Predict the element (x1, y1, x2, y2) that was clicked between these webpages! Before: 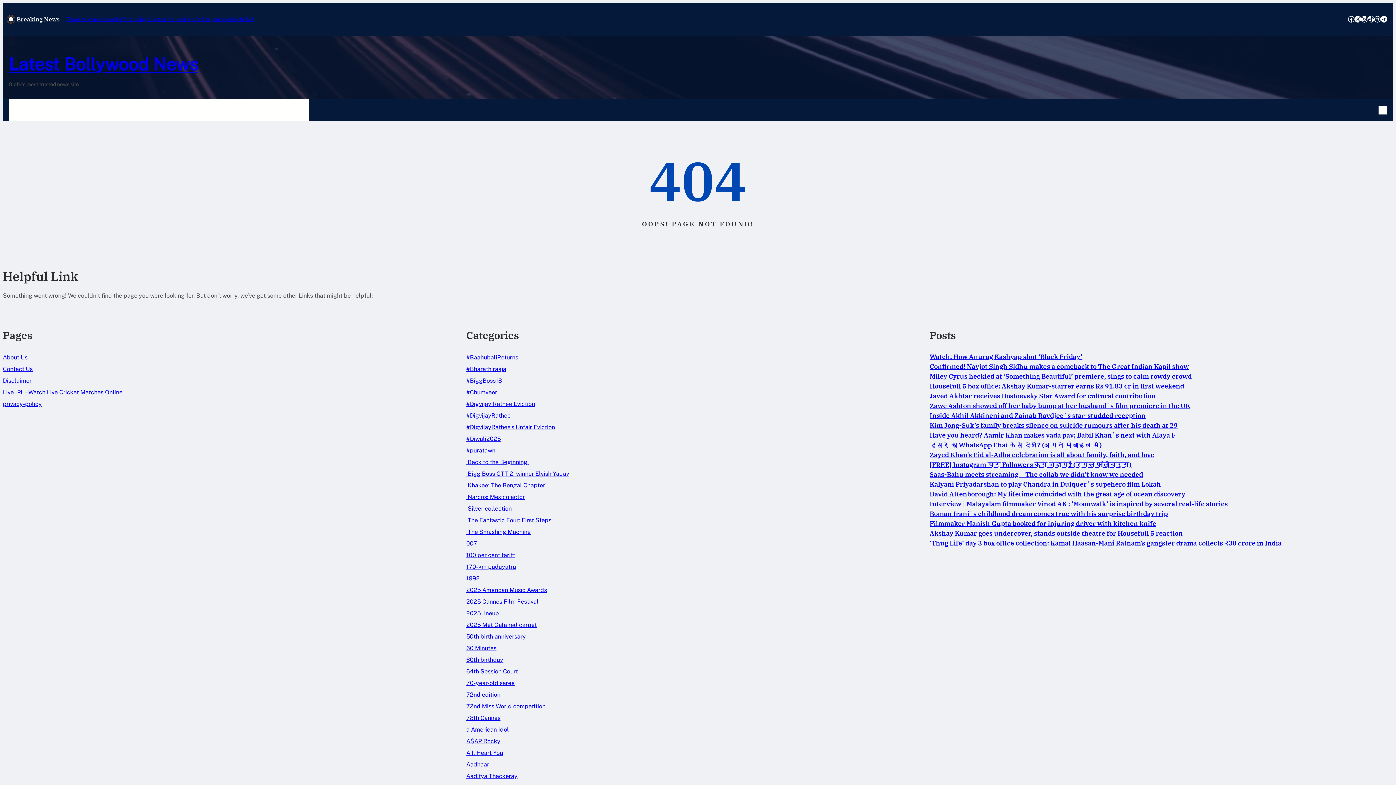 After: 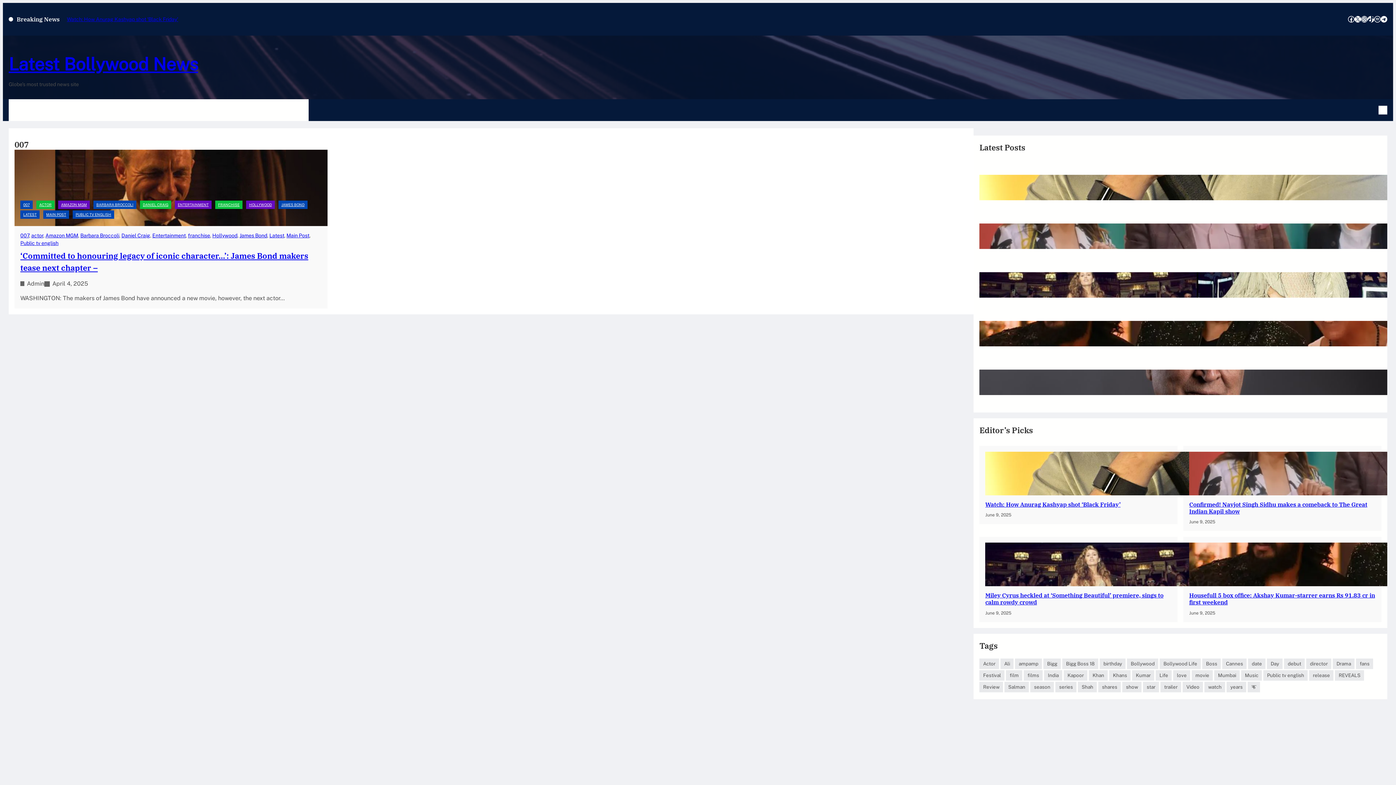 Action: bbox: (466, 540, 477, 547) label: 007